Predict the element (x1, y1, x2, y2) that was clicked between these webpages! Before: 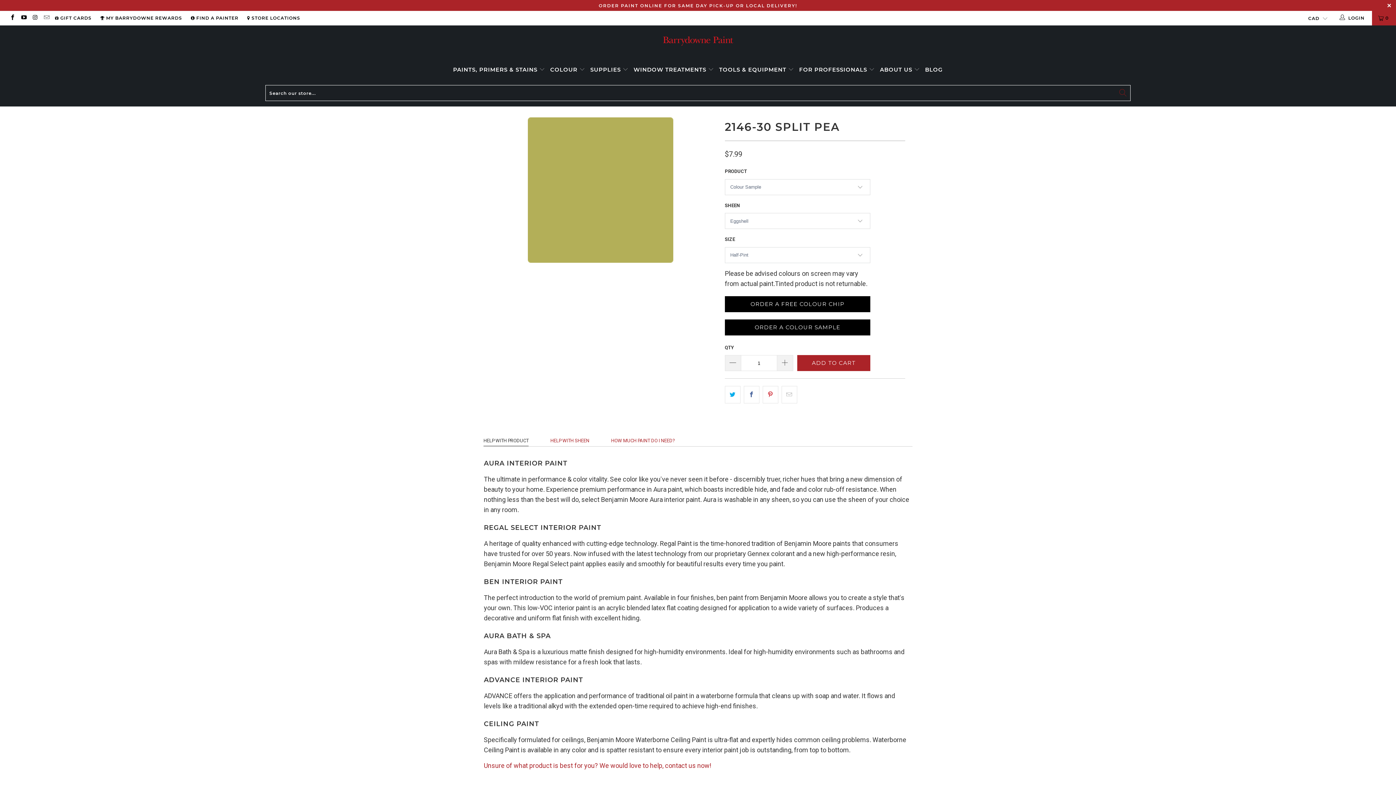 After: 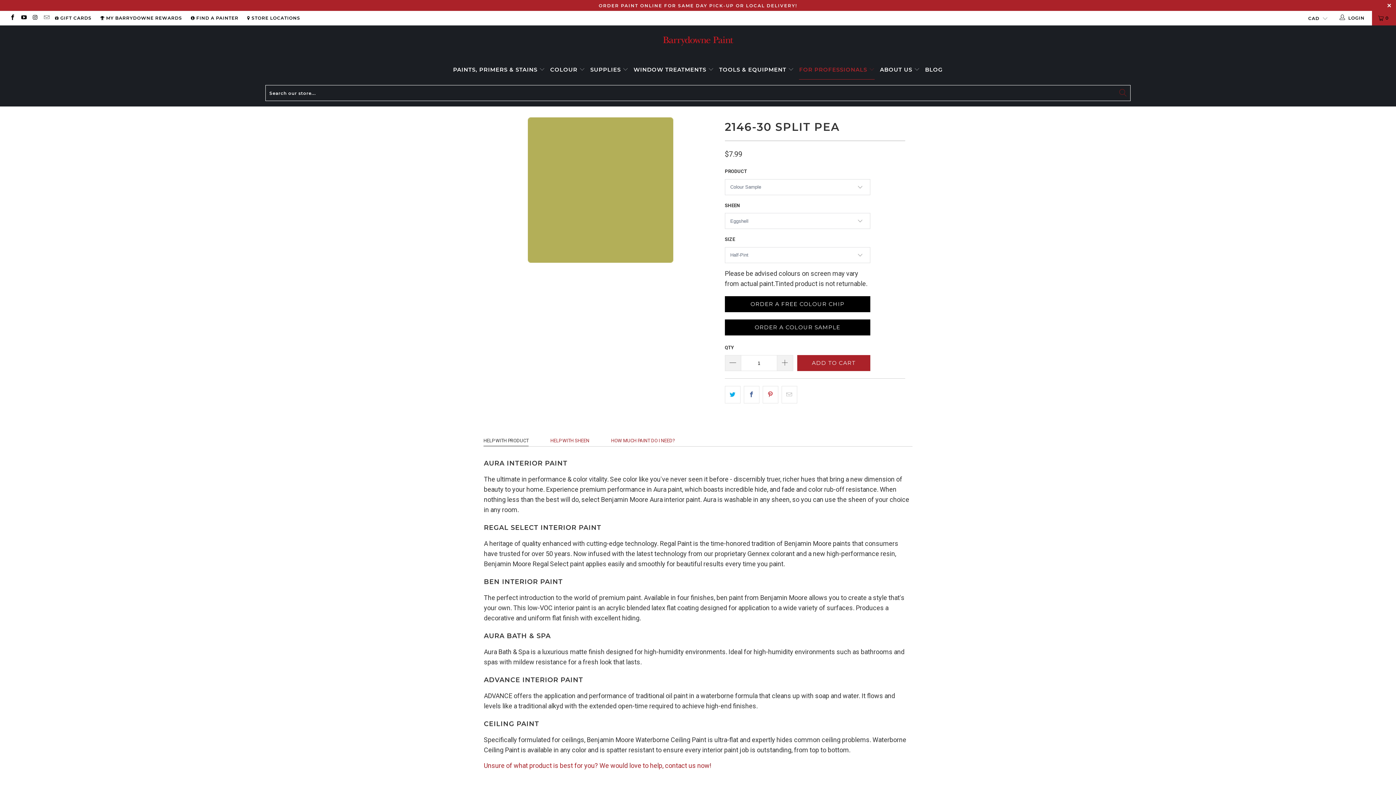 Action: label: FOR PROFESSIONALS  bbox: (799, 60, 875, 79)